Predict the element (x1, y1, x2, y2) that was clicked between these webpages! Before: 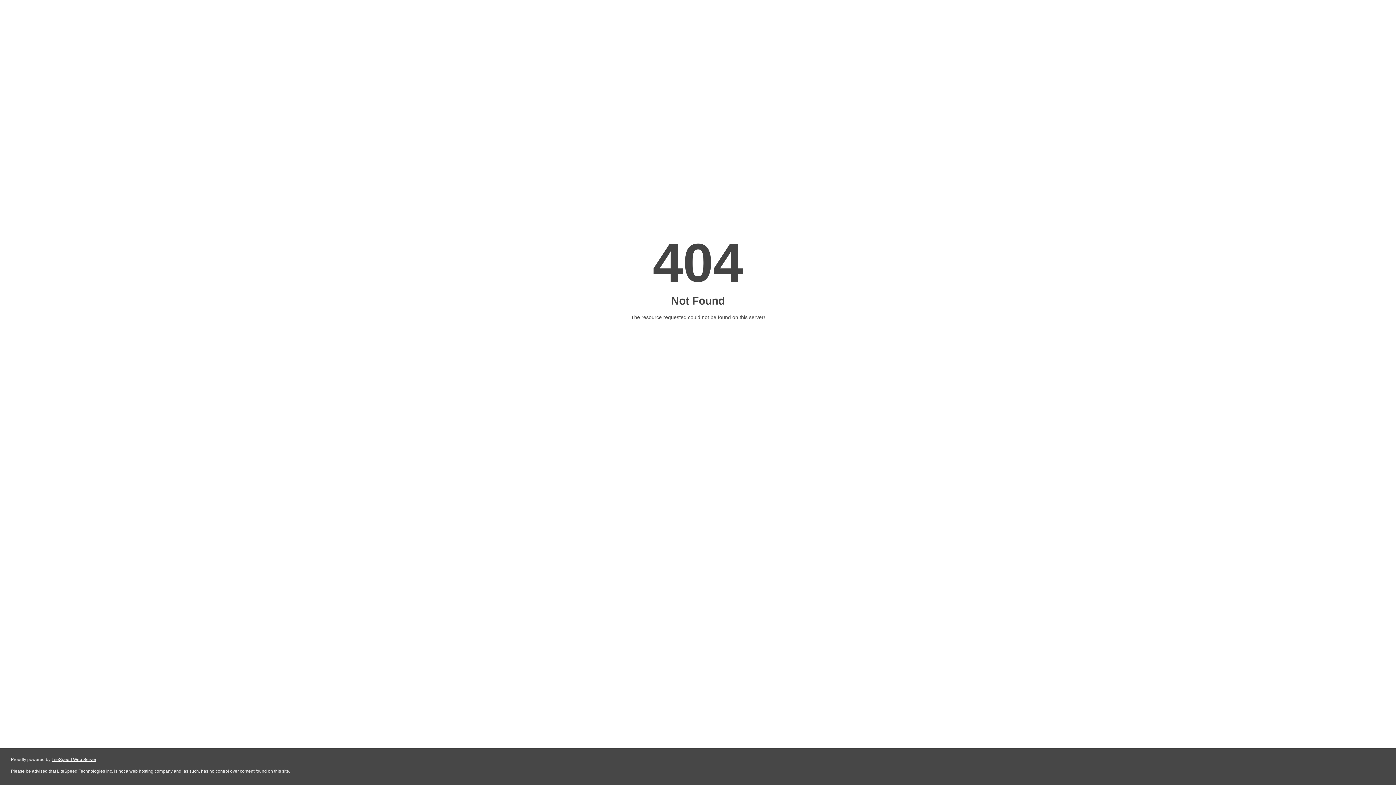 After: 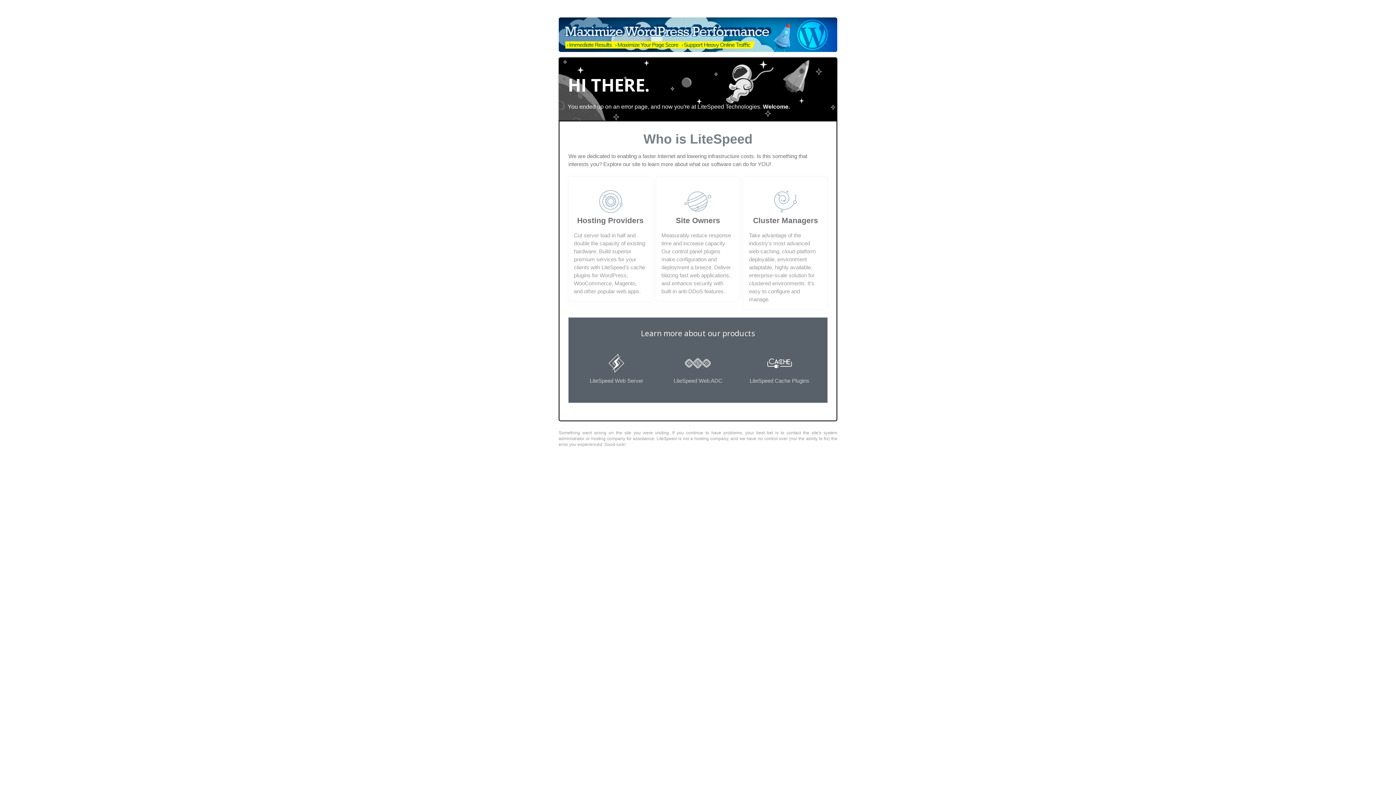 Action: bbox: (51, 757, 96, 762) label: LiteSpeed Web Server